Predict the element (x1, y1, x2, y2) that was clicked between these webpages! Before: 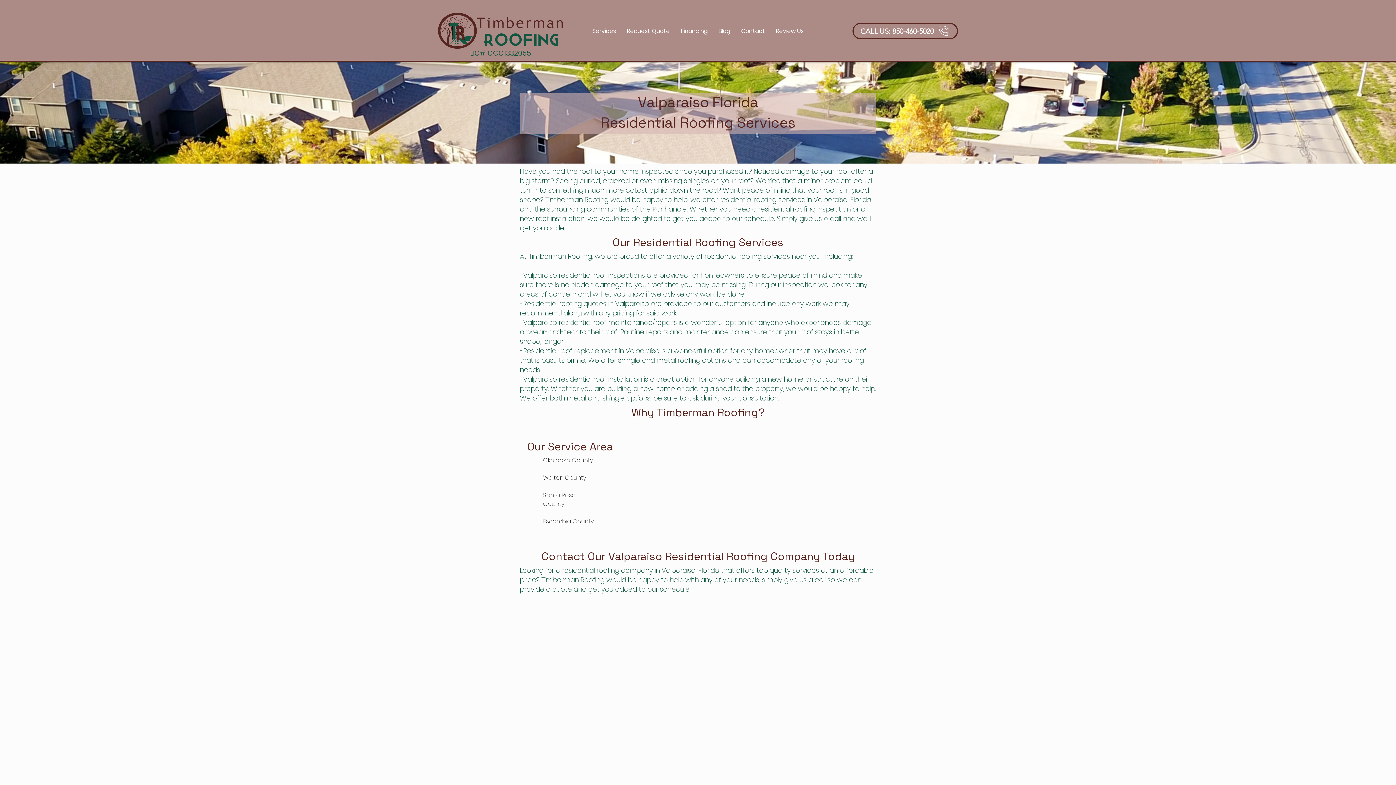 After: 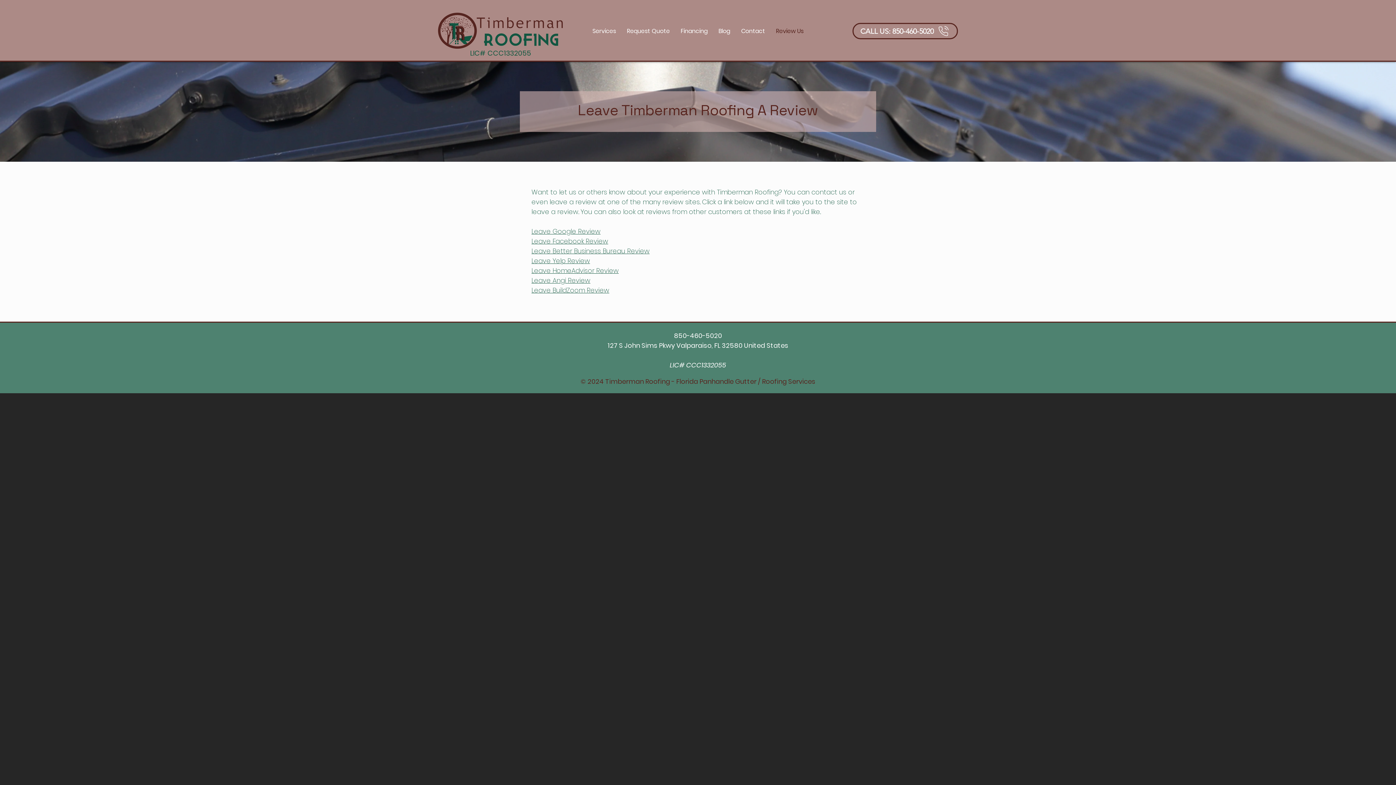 Action: label: Review Us bbox: (770, 25, 809, 36)